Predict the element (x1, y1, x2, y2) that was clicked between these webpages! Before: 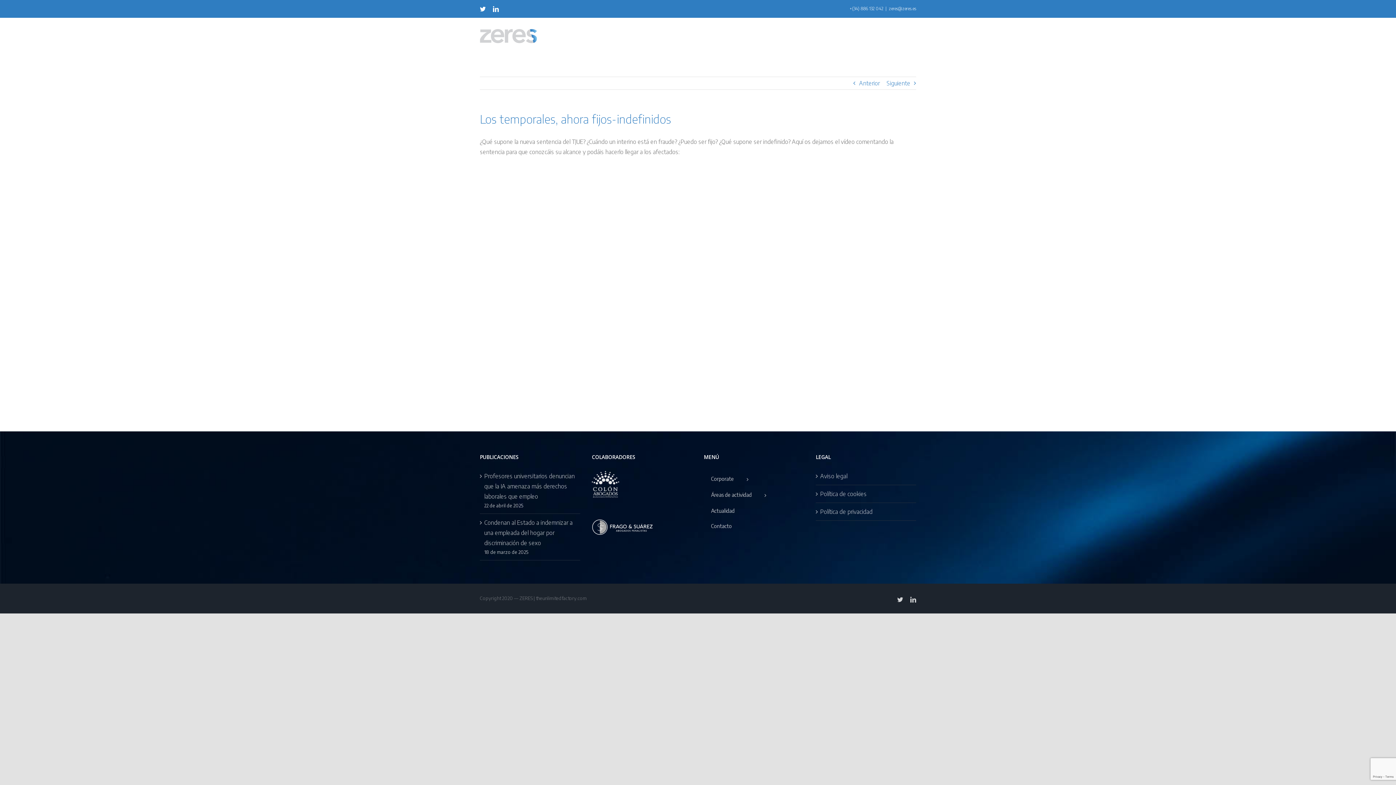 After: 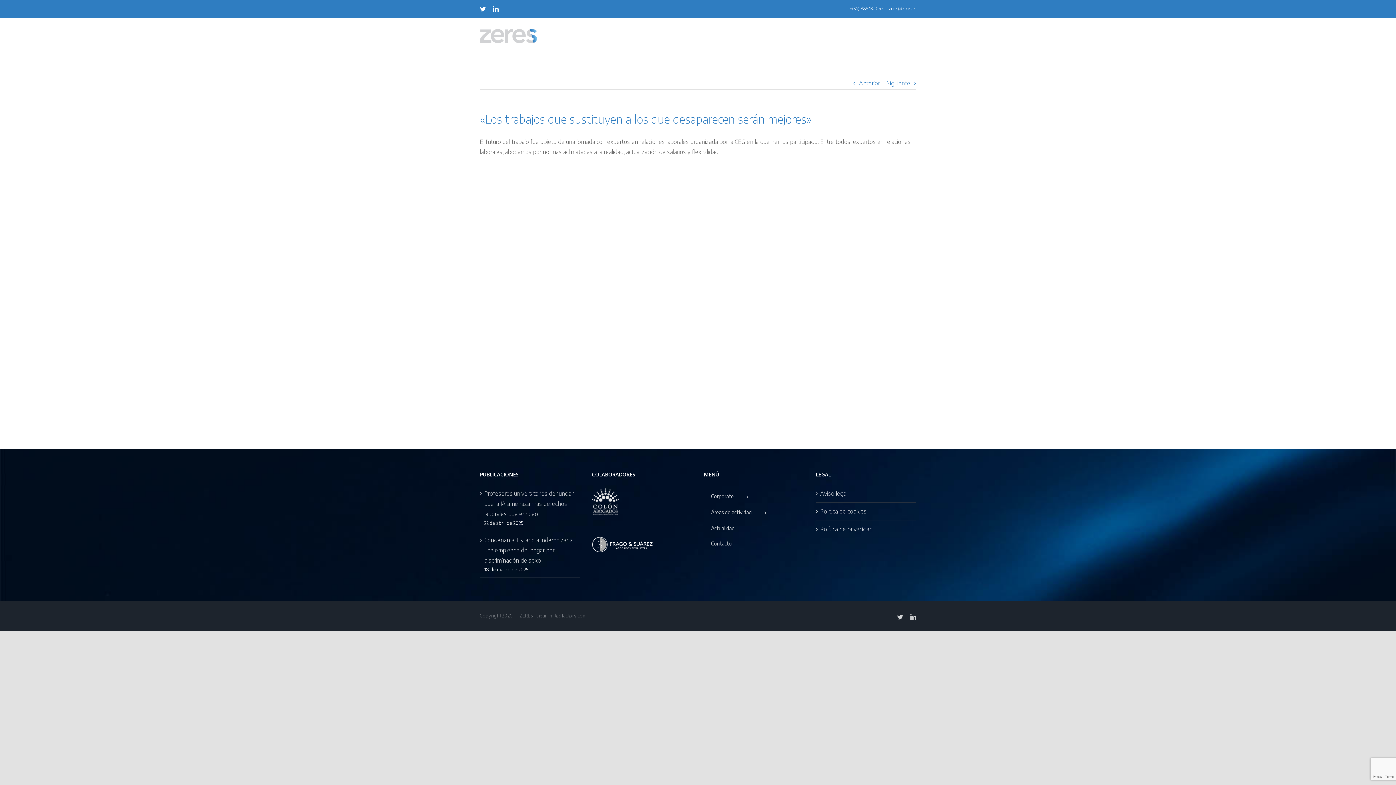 Action: bbox: (859, 76, 880, 89) label: Anterior